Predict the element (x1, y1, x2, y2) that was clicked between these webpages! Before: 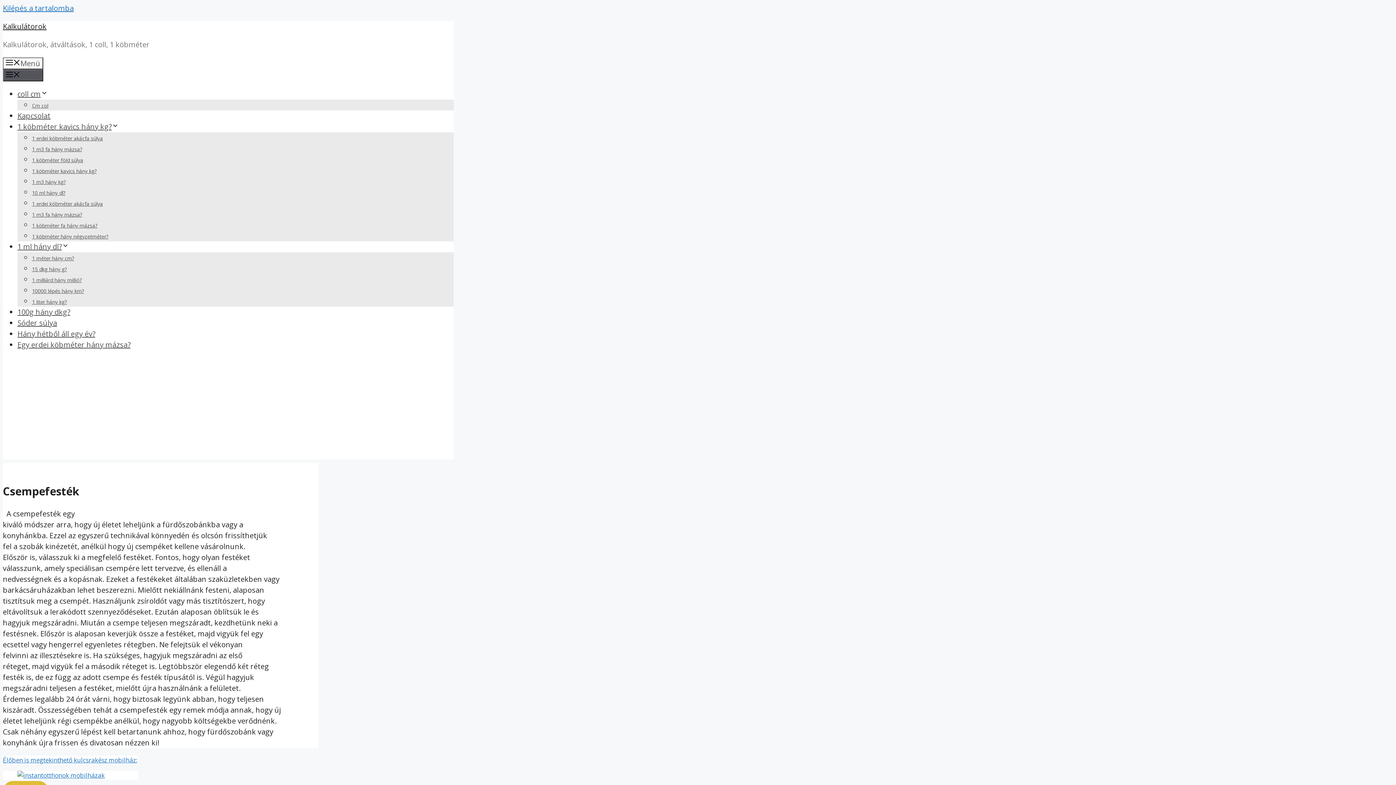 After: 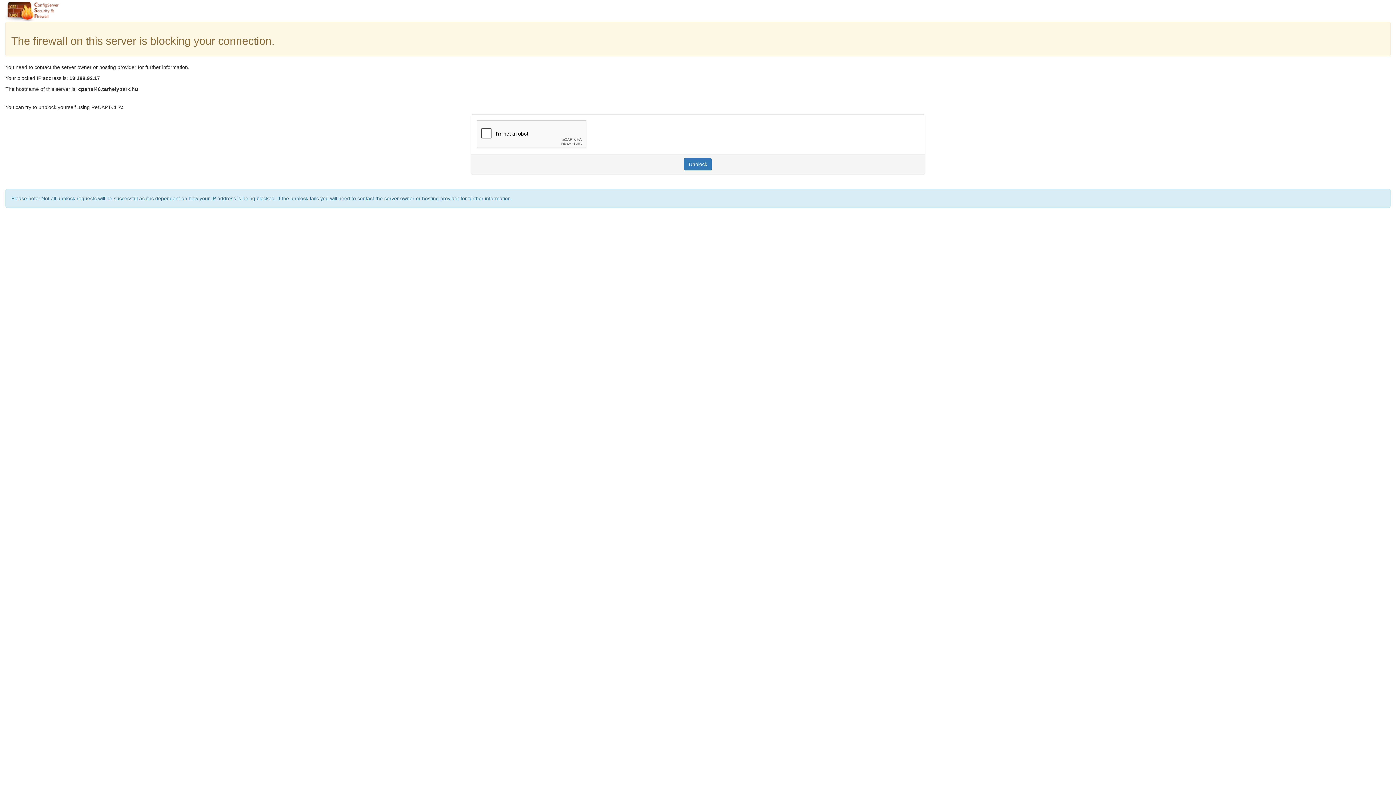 Action: label: Sóder súlya bbox: (17, 318, 57, 328)